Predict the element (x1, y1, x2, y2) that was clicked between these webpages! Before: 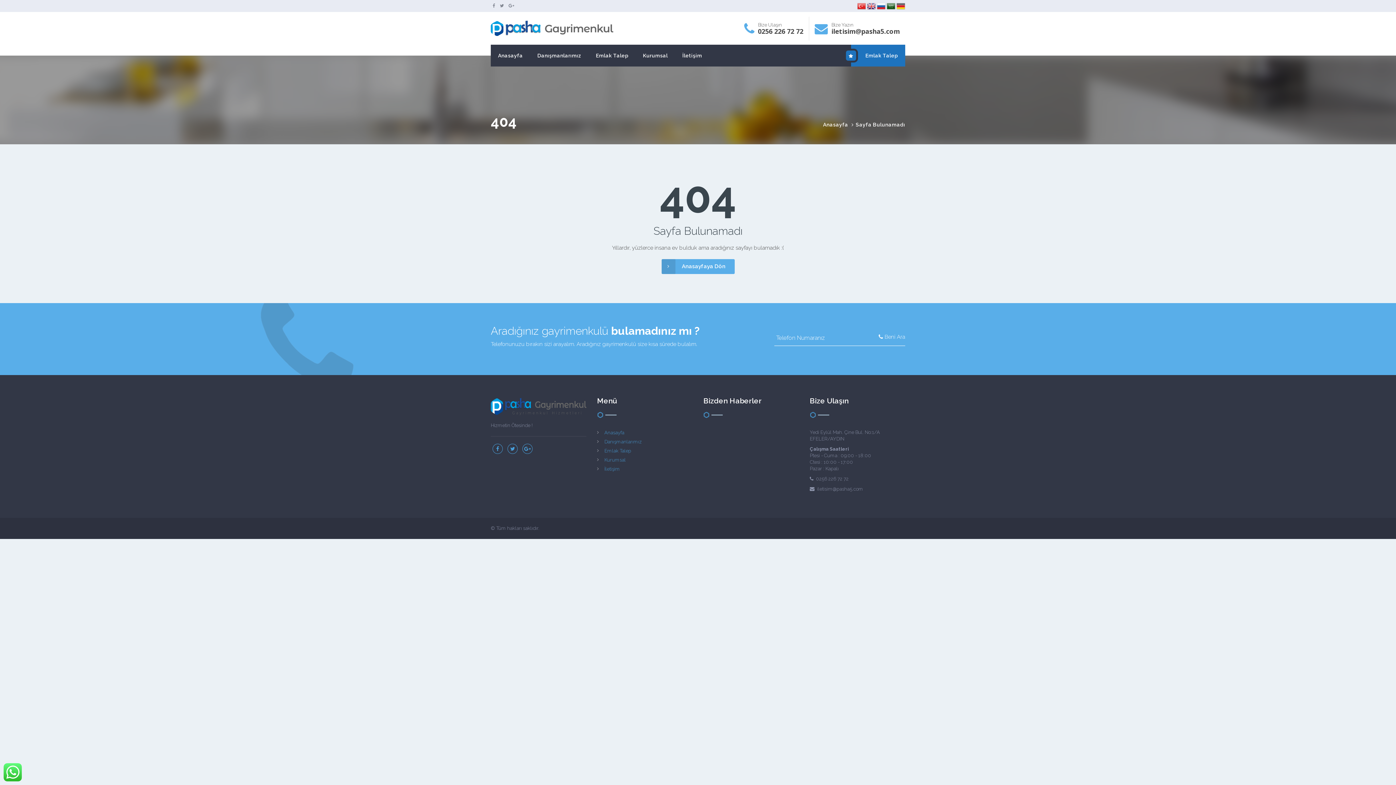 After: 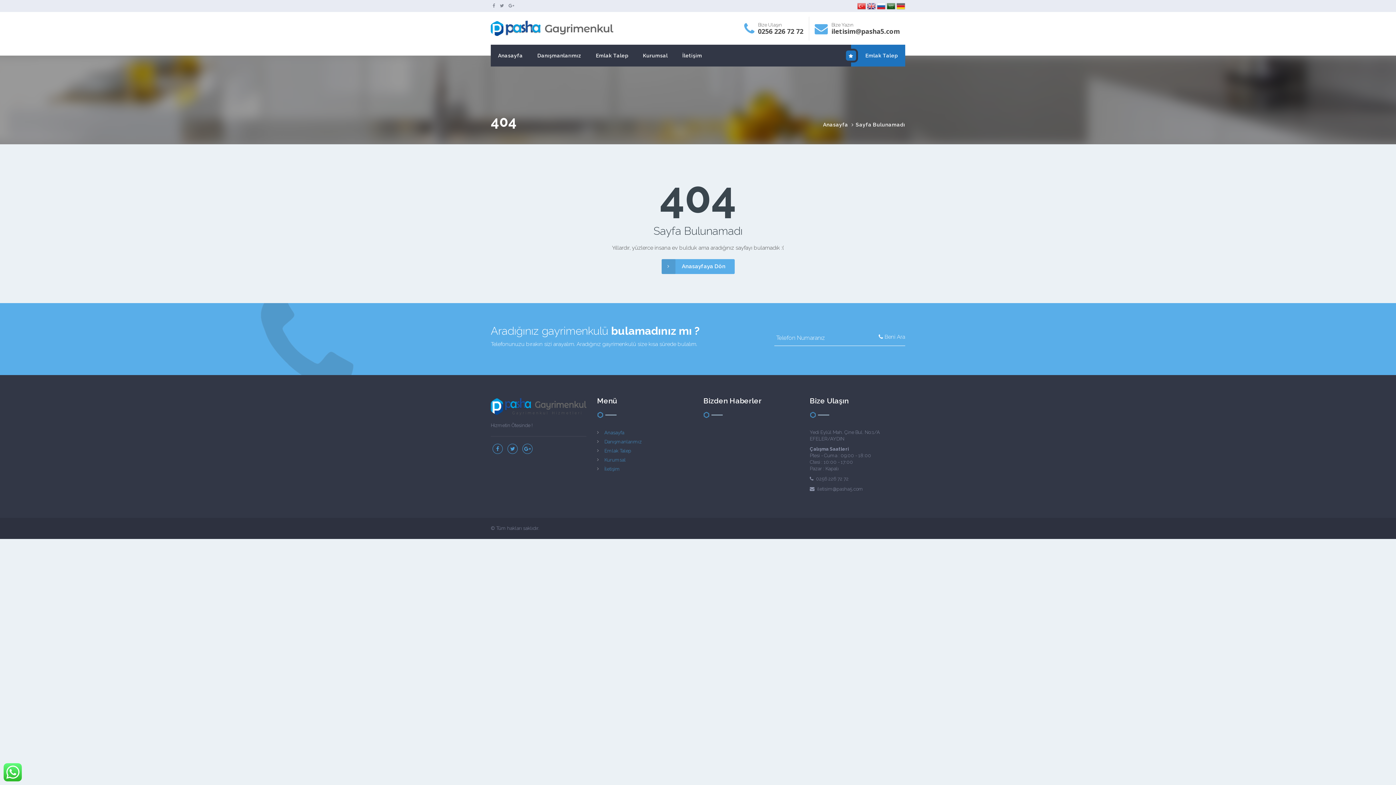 Action: bbox: (877, 3, 886, 8) label:  